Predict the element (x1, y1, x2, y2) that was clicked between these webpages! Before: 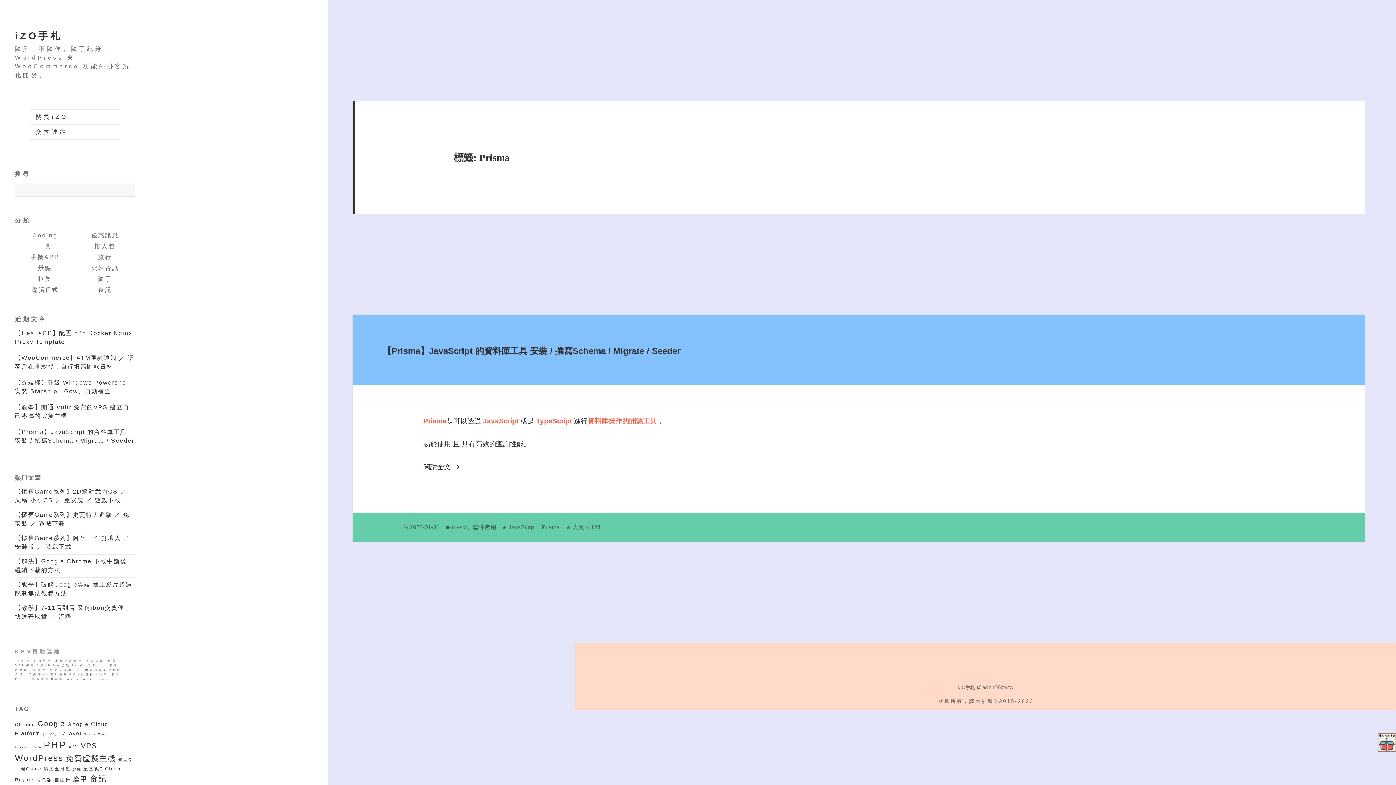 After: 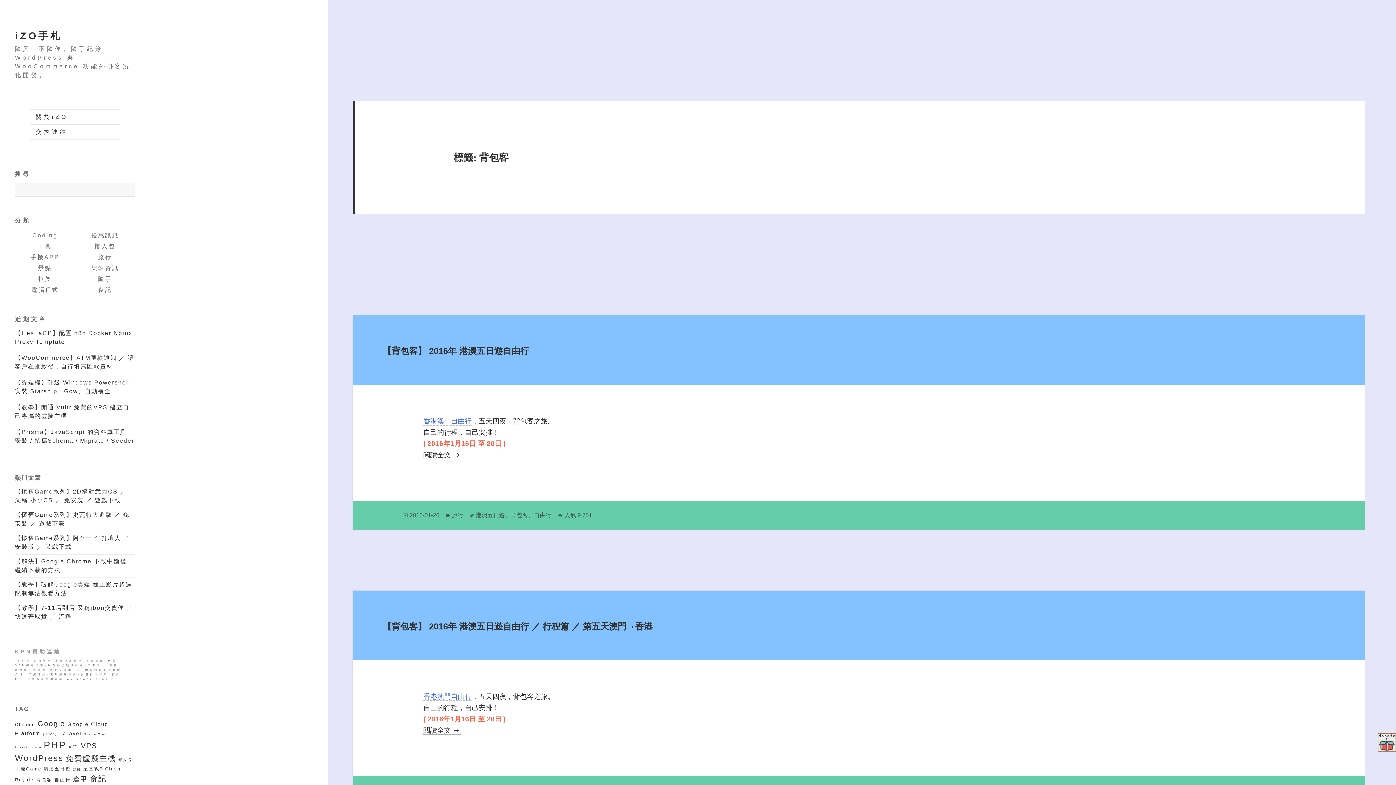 Action: label: 背包客 (12 個項目) bbox: (36, 777, 52, 783)